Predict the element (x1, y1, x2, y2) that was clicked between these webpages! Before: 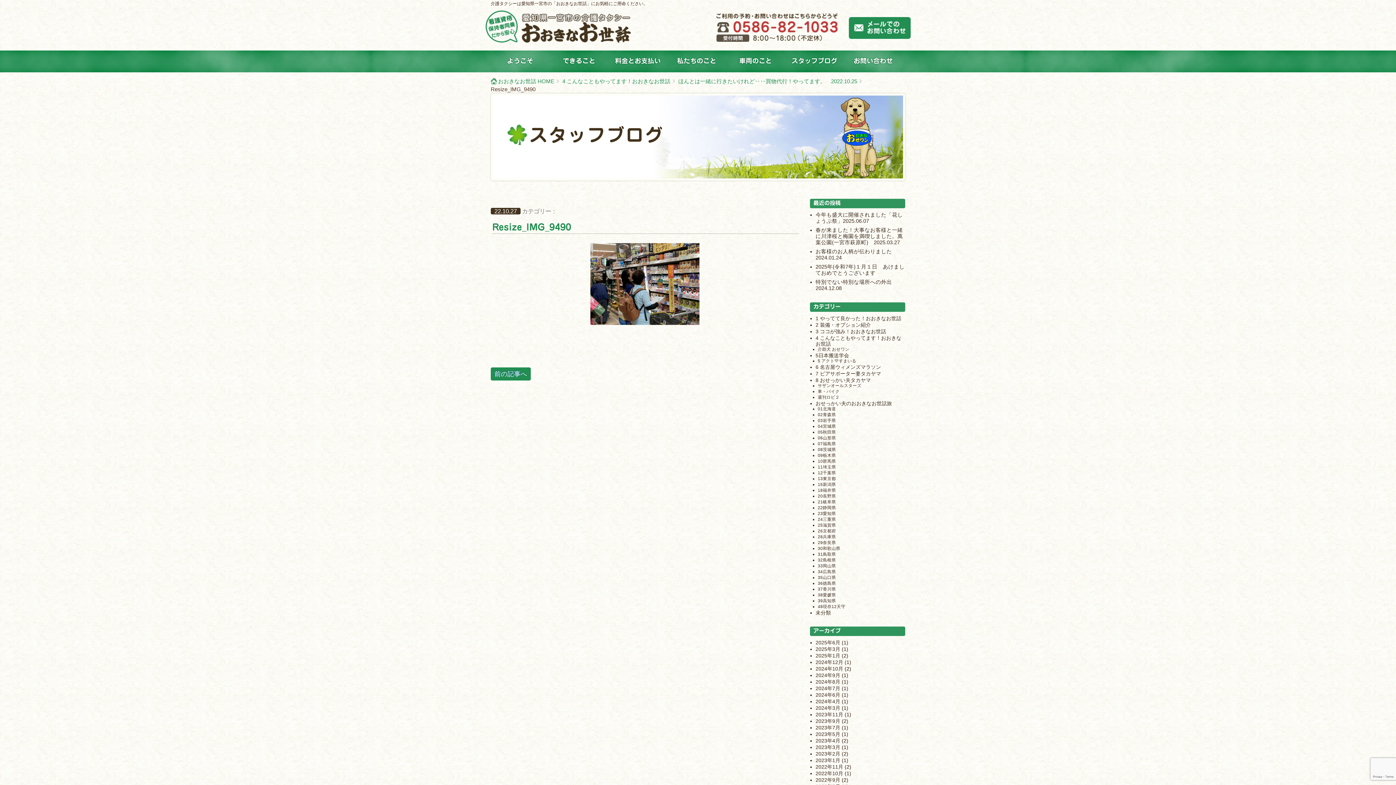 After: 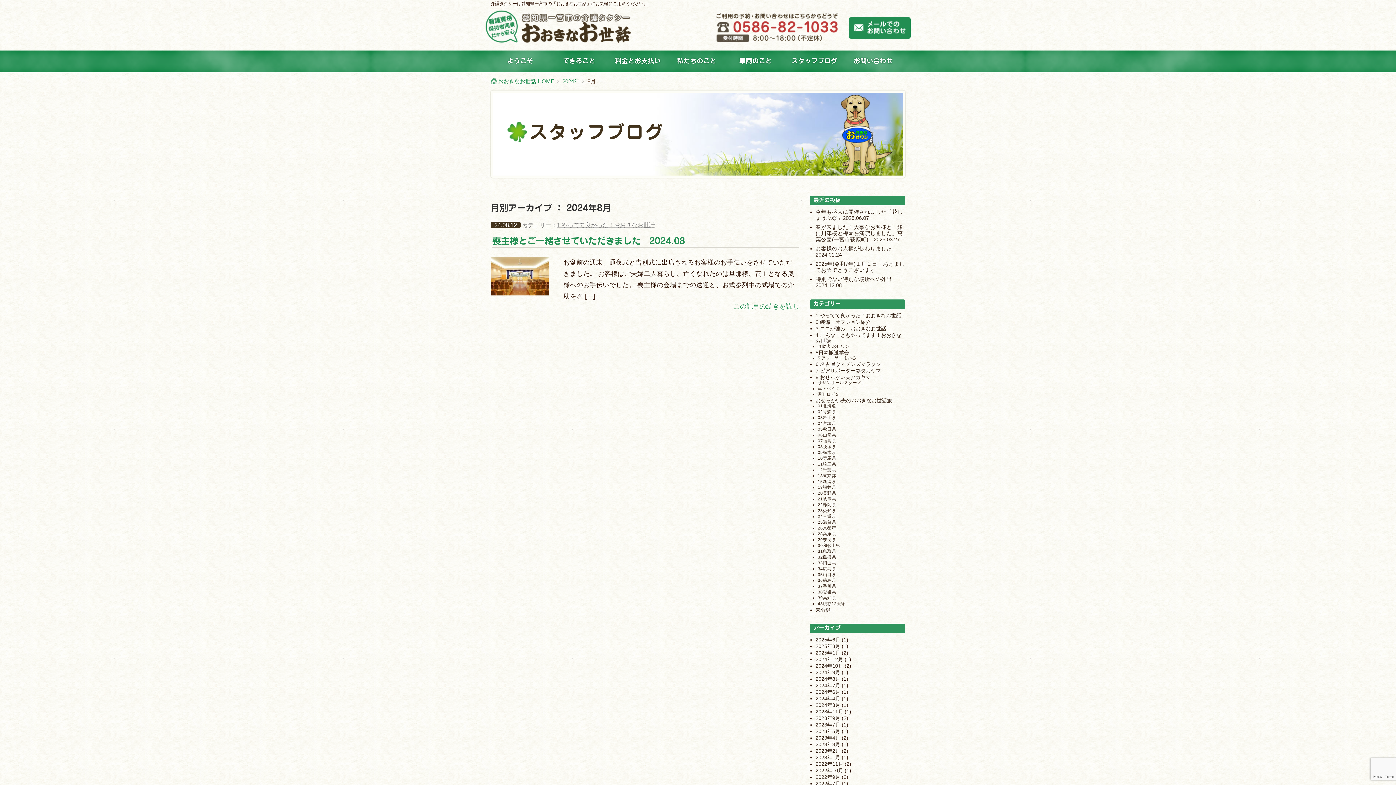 Action: label: 2024年8月 bbox: (815, 679, 840, 685)